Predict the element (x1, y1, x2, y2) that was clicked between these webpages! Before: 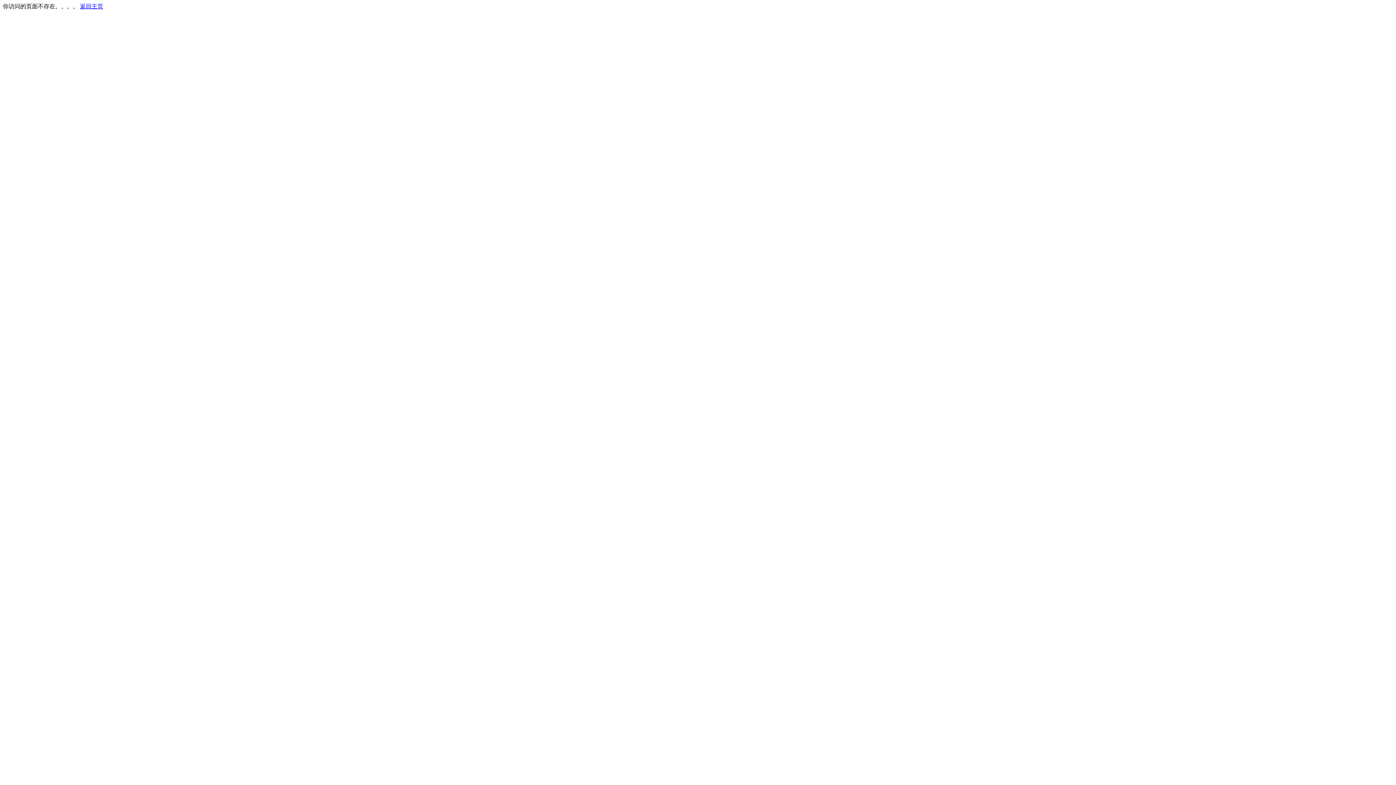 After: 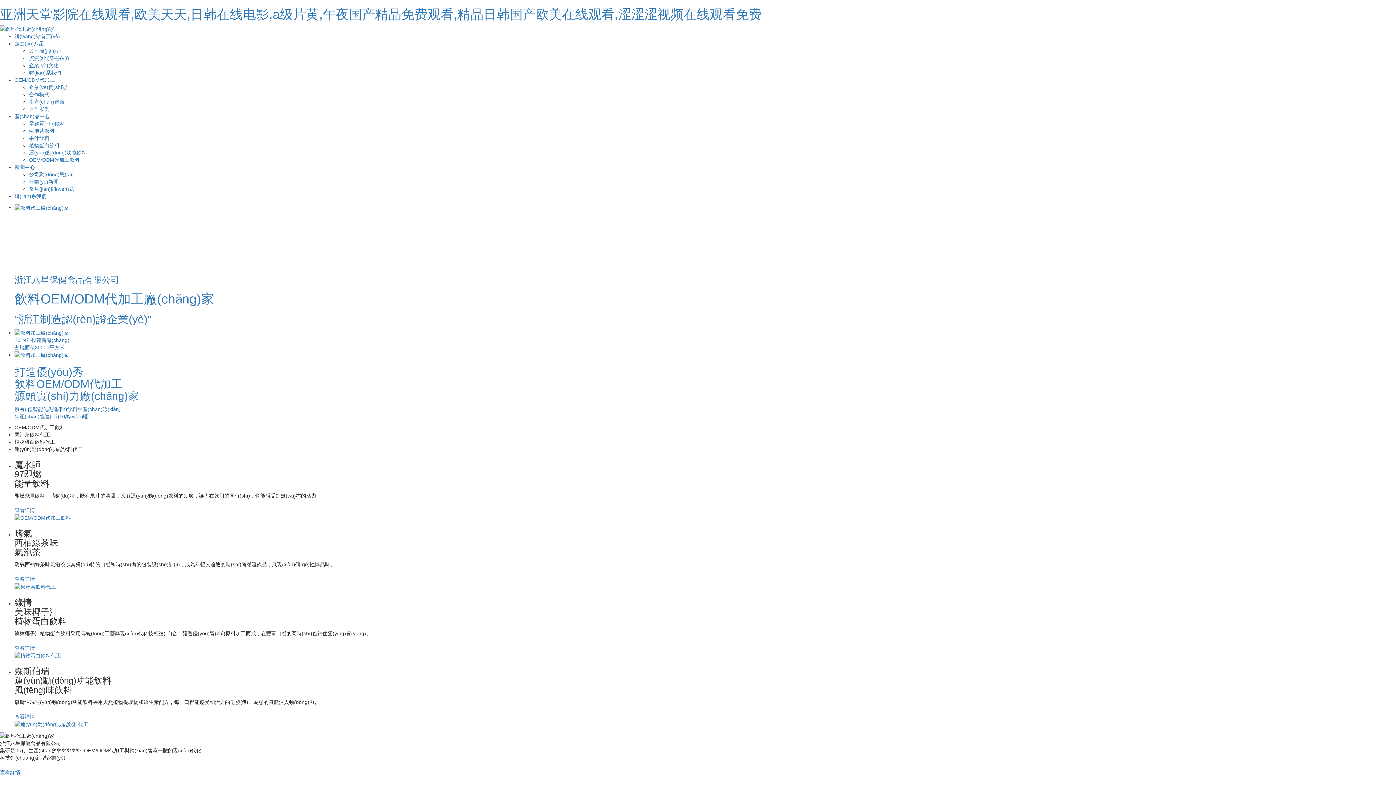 Action: label: 返回主页 bbox: (80, 3, 103, 9)